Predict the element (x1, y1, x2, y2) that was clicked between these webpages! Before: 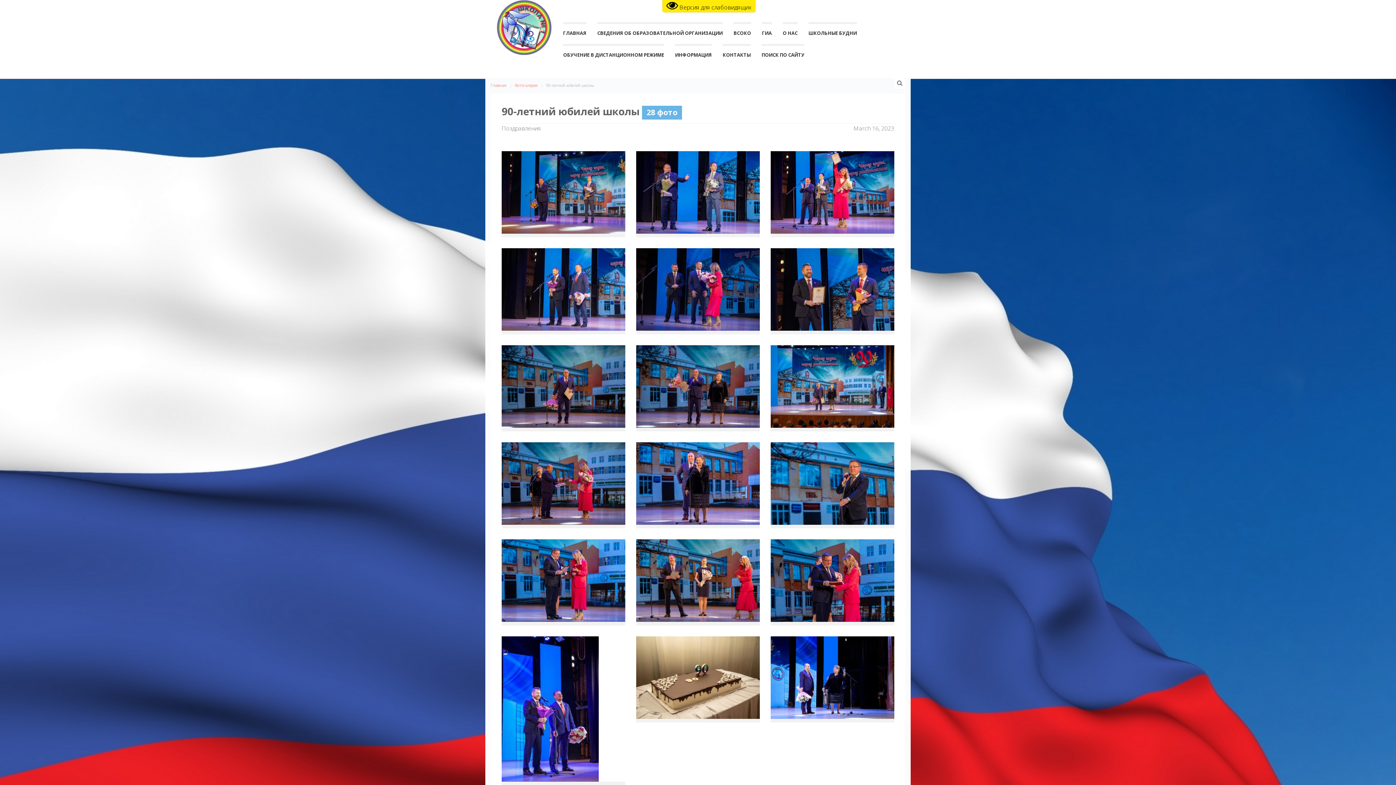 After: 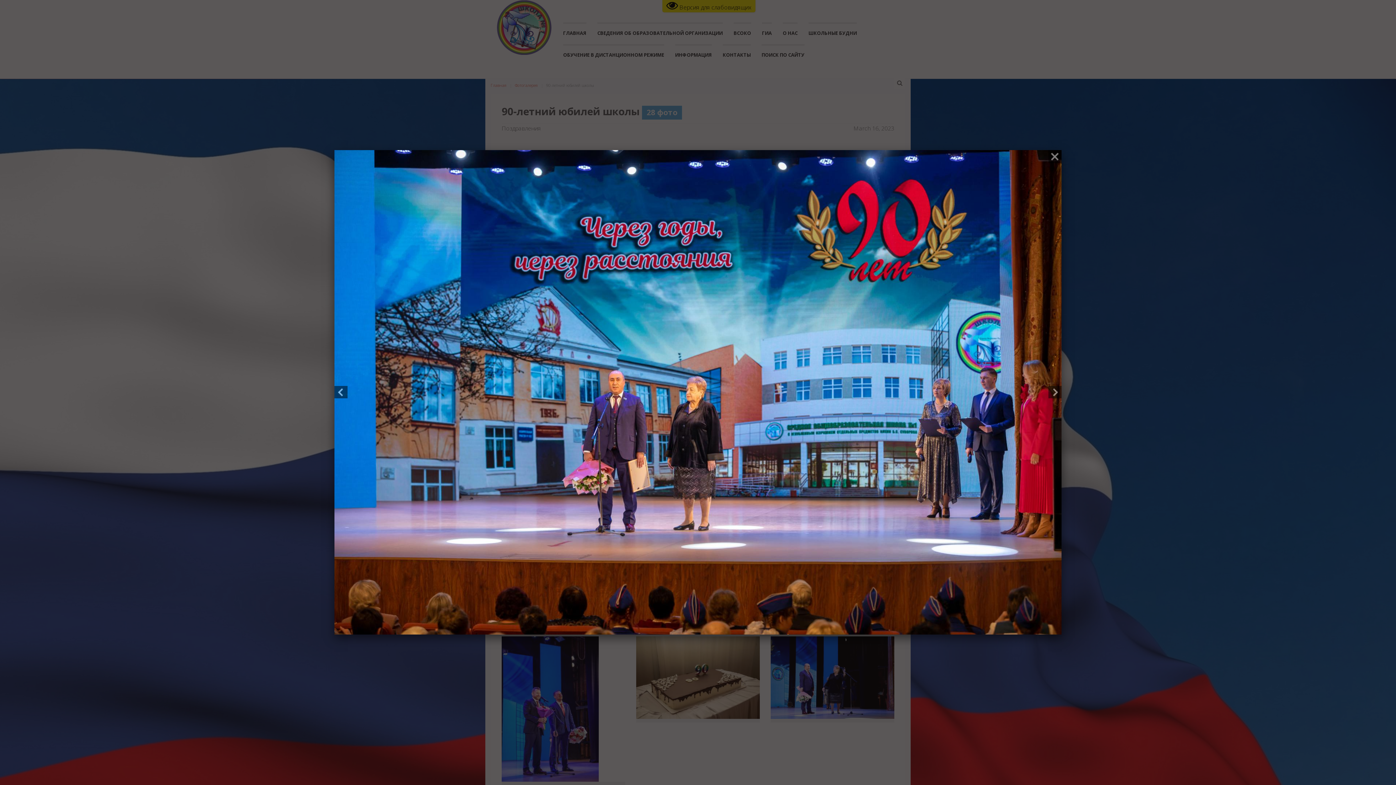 Action: bbox: (770, 382, 894, 390)